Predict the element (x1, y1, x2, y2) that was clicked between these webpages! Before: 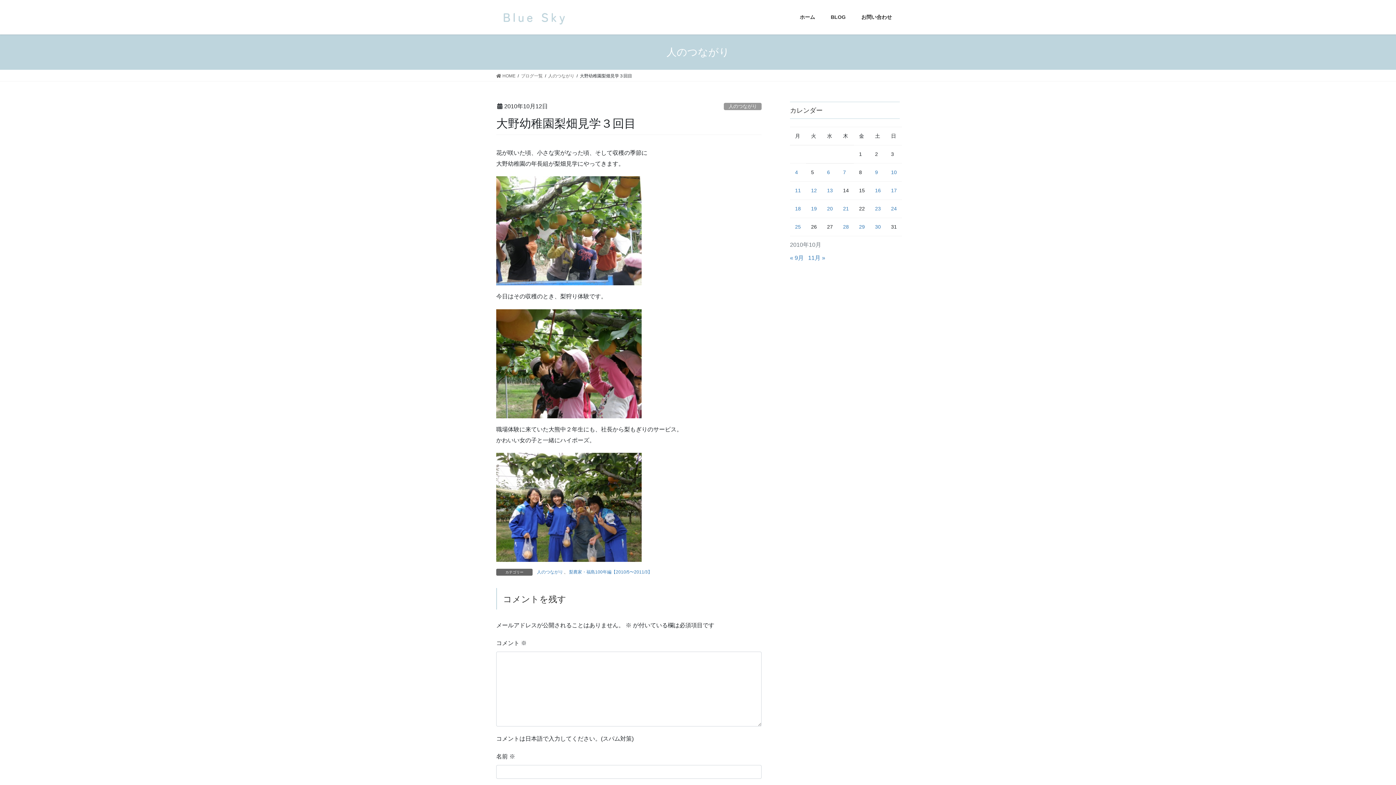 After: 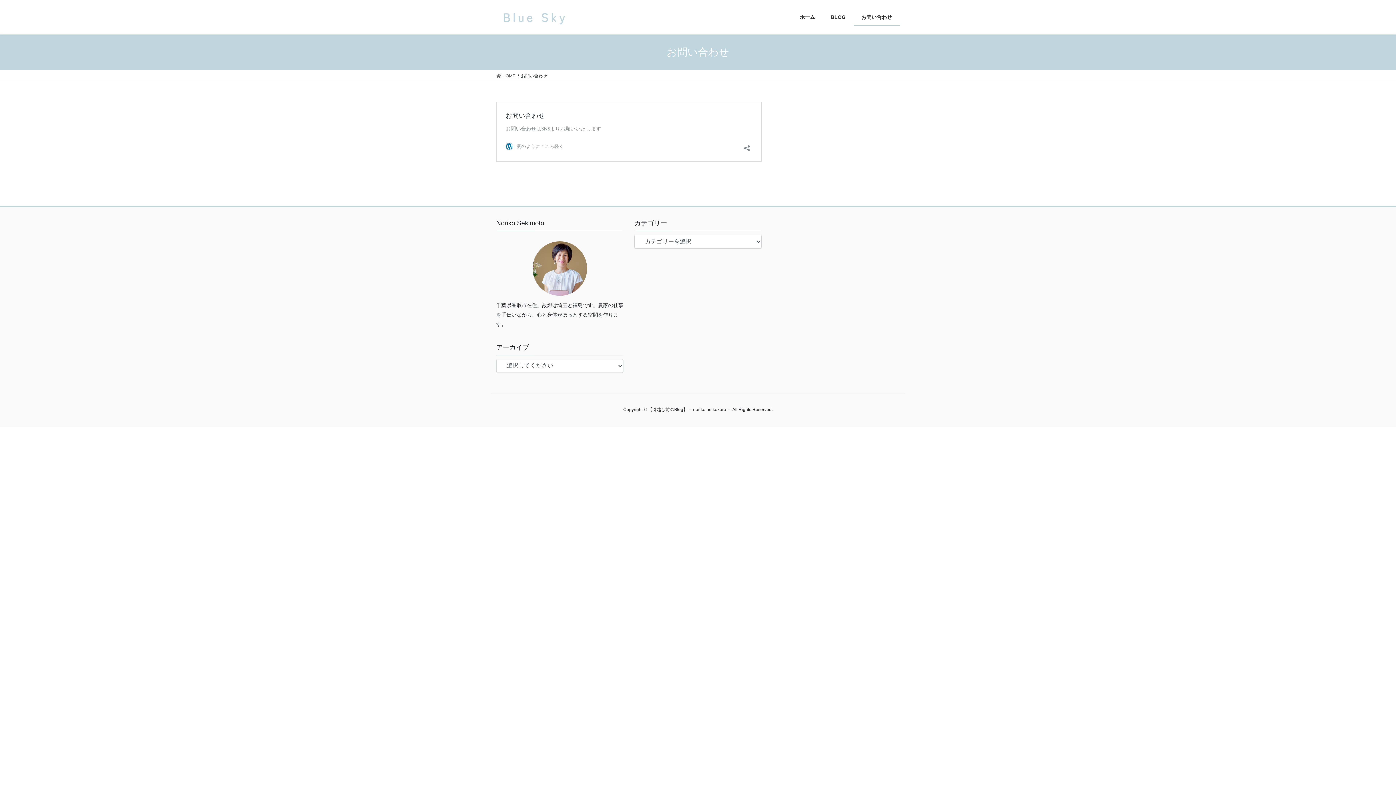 Action: bbox: (853, 8, 900, 25) label: お問い合わせ